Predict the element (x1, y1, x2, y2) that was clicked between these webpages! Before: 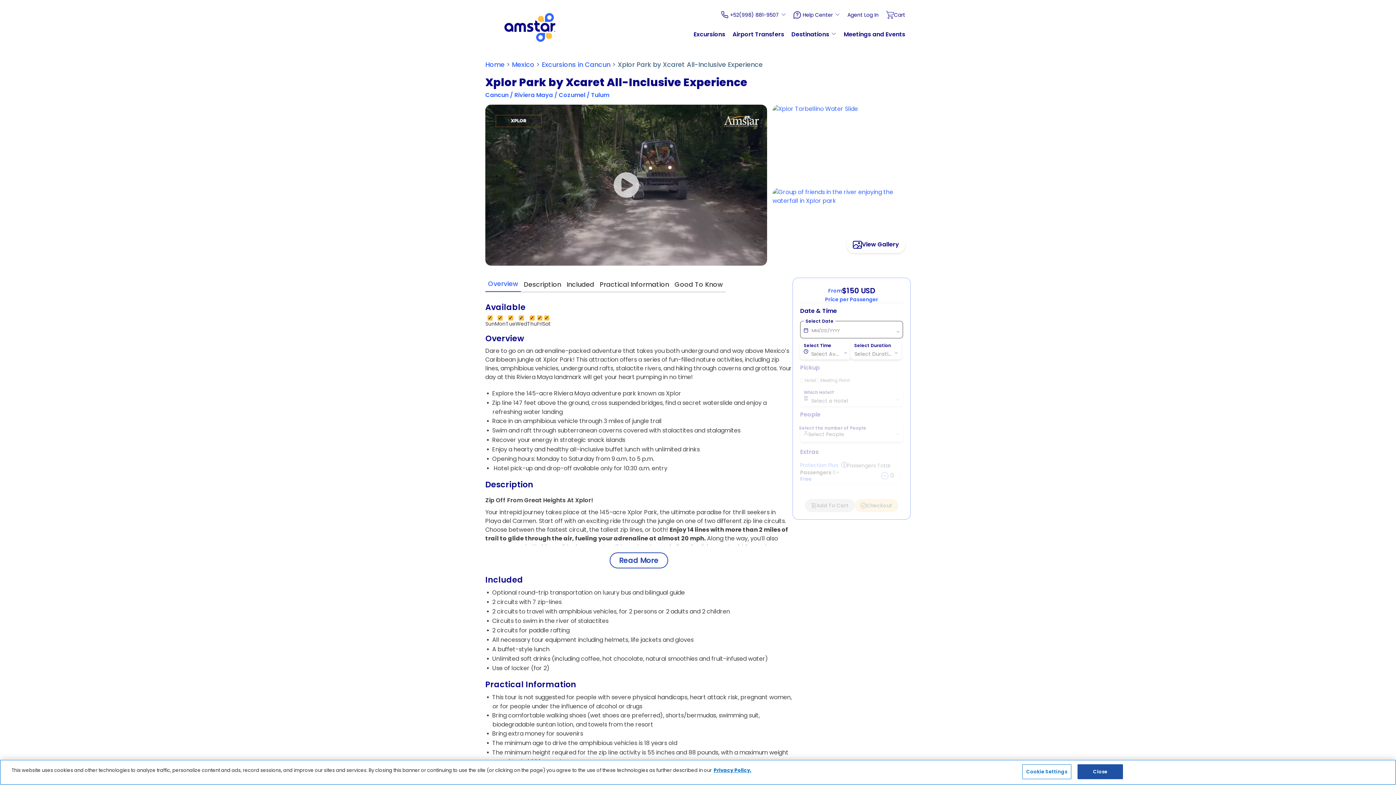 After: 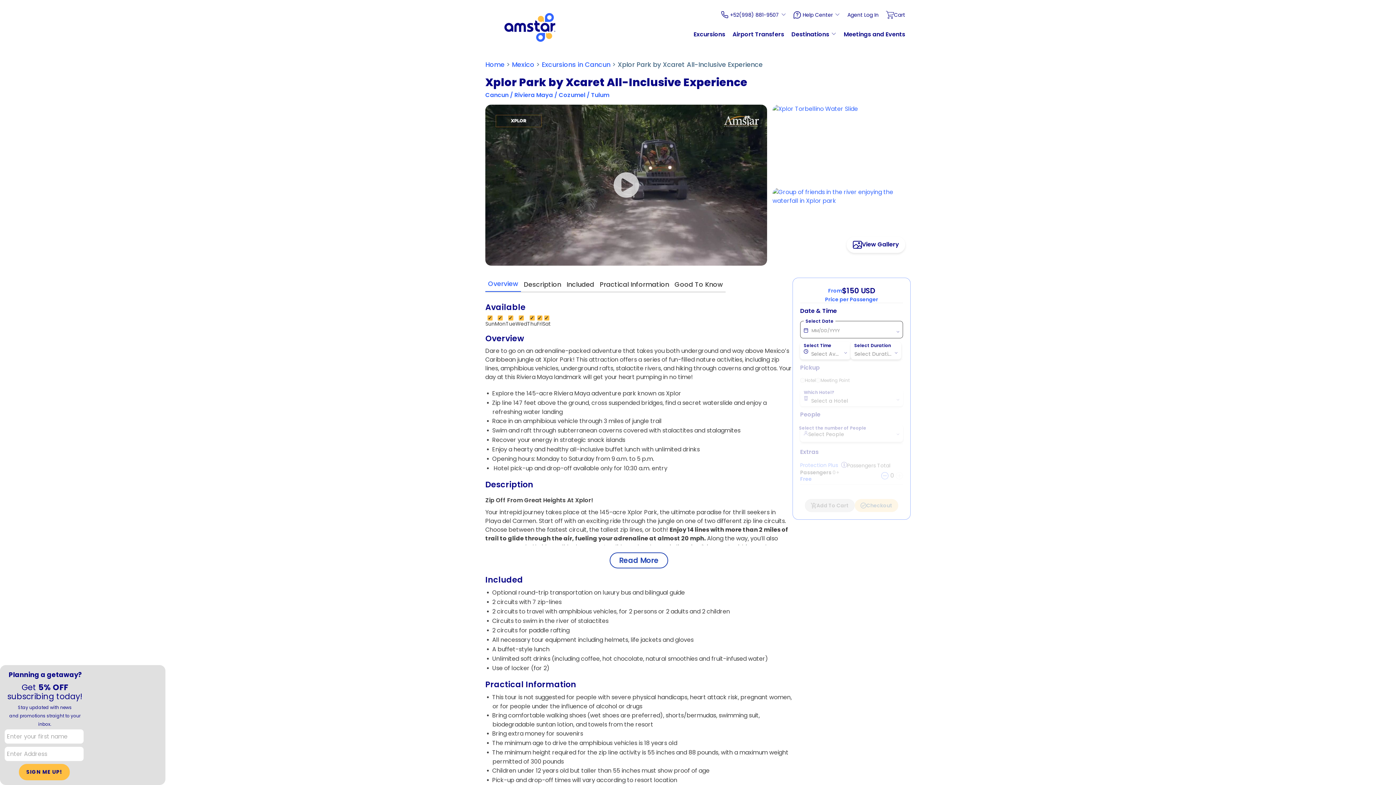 Action: bbox: (609, 552, 668, 568) label: Read More